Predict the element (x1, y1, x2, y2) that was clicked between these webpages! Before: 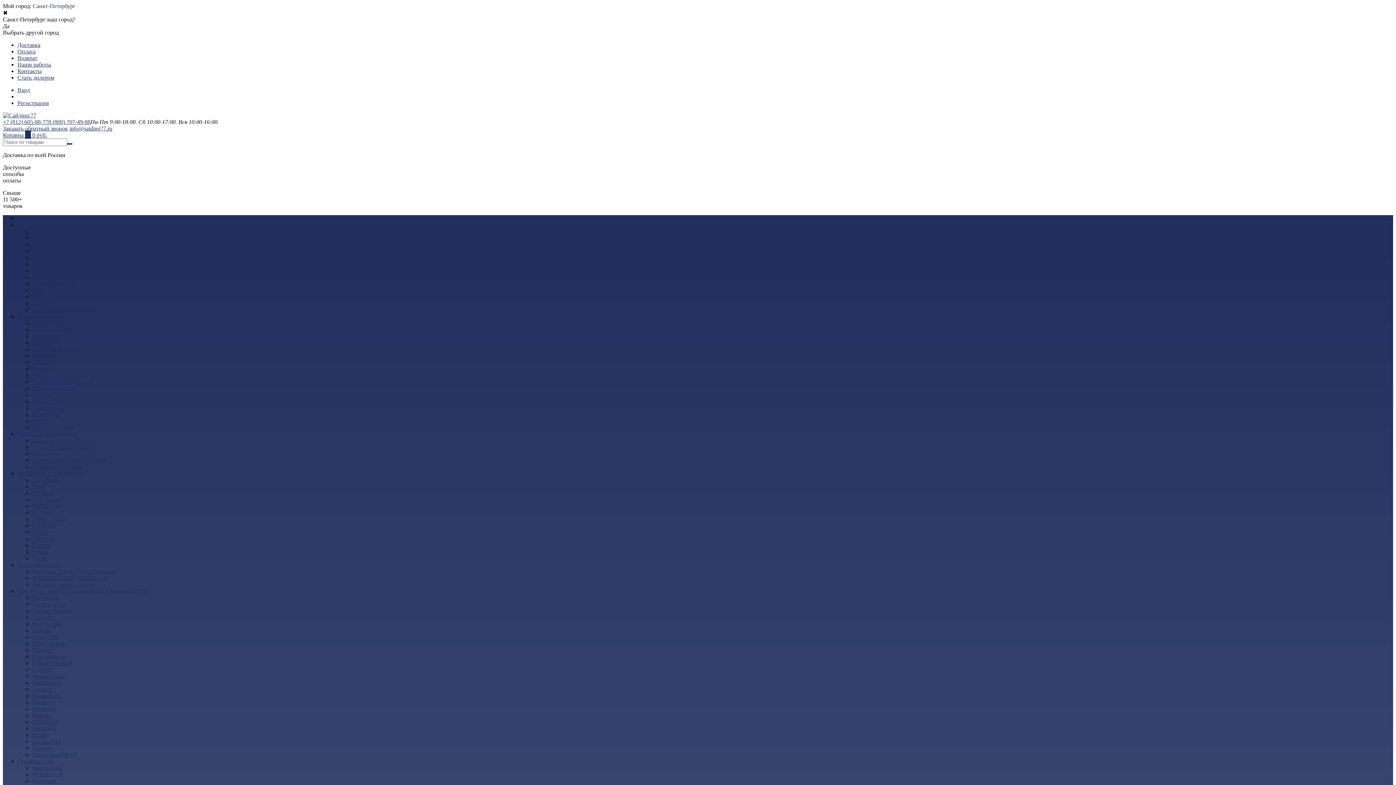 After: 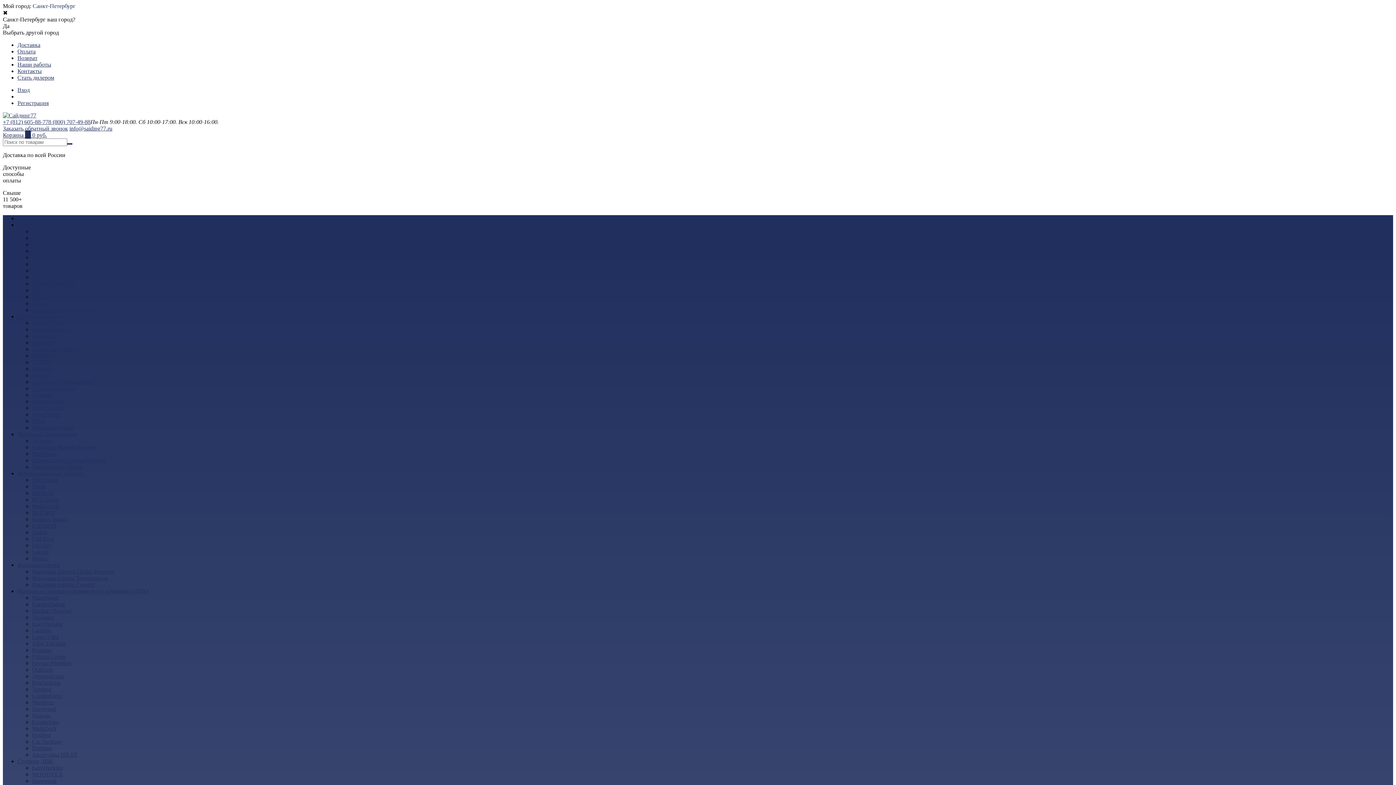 Action: bbox: (32, 287, 45, 293) label: VOX